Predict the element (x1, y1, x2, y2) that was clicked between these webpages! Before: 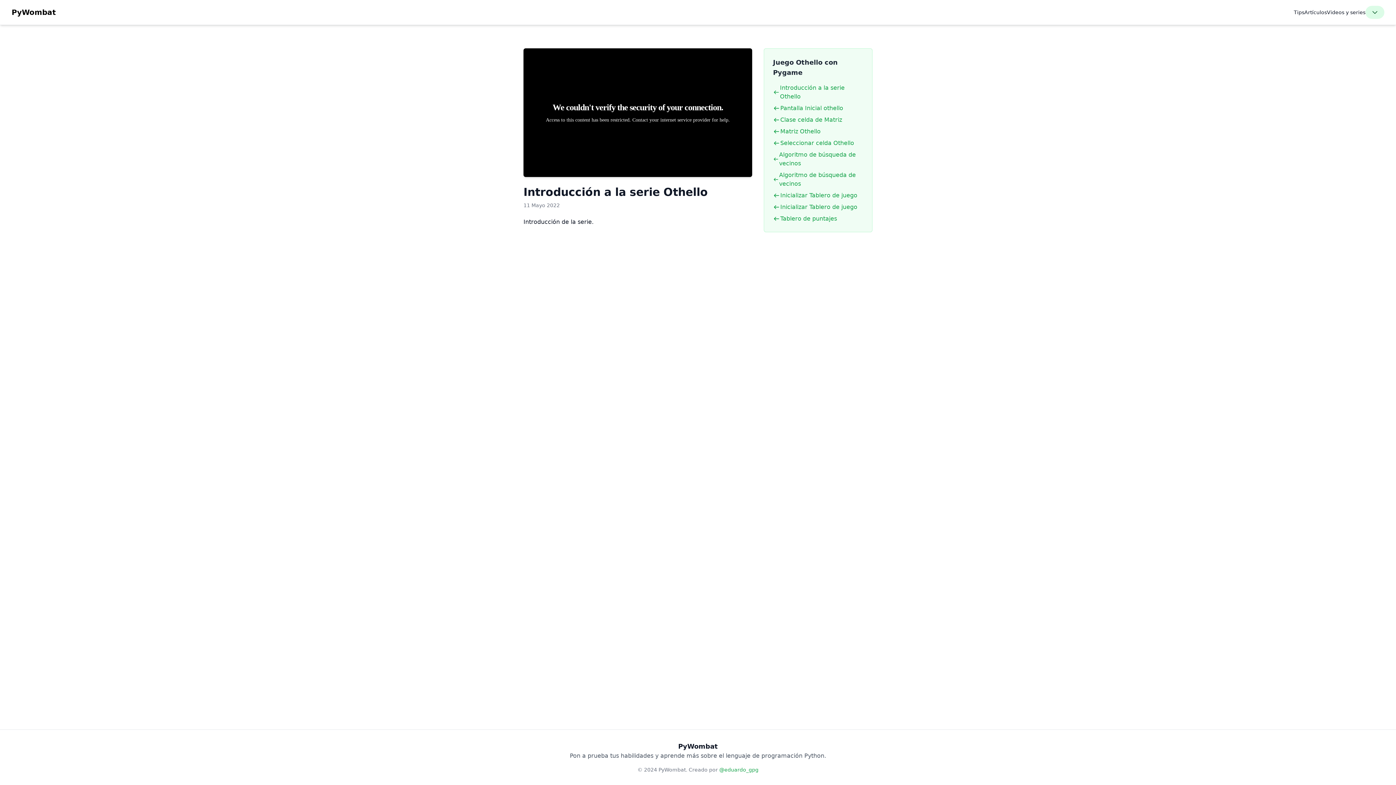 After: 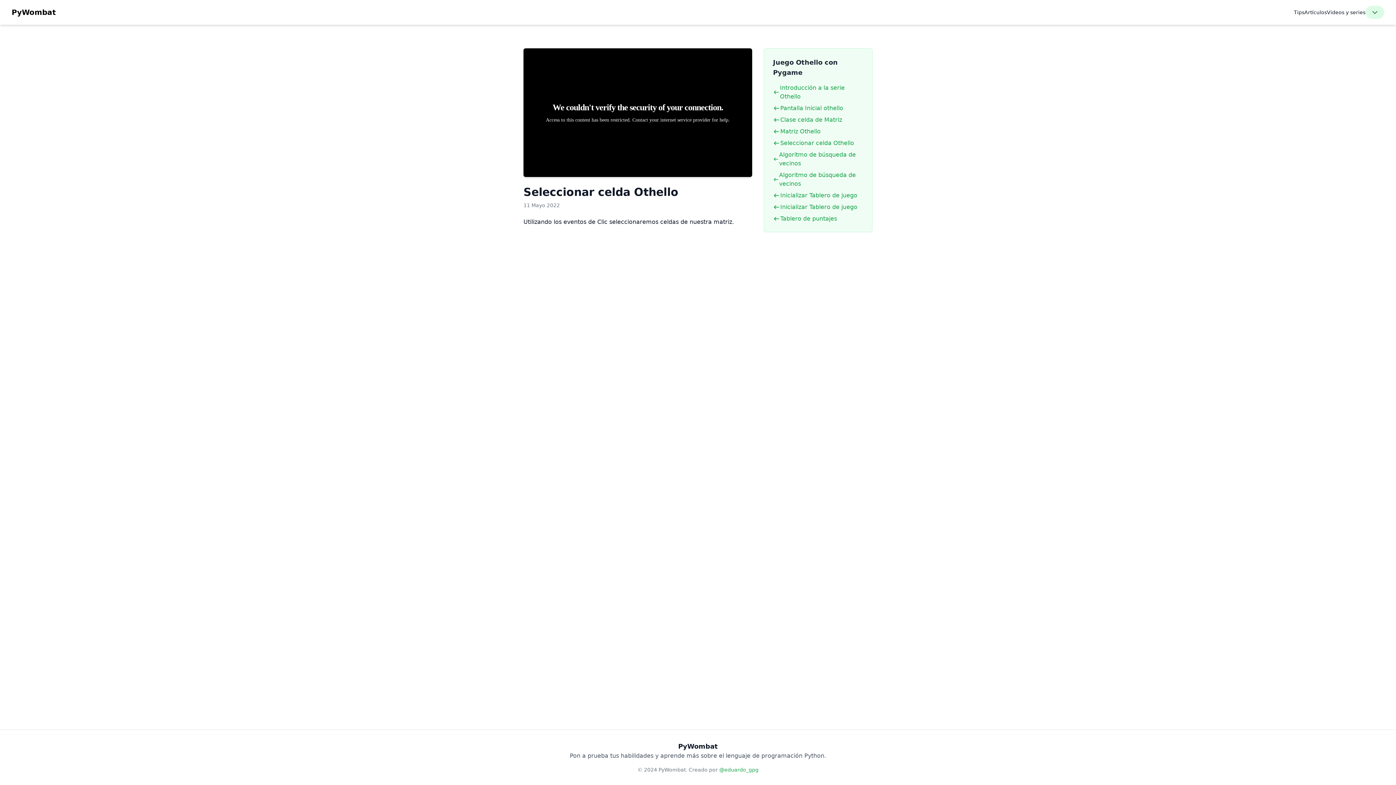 Action: bbox: (780, 138, 854, 147) label: Seleccionar celda Othello